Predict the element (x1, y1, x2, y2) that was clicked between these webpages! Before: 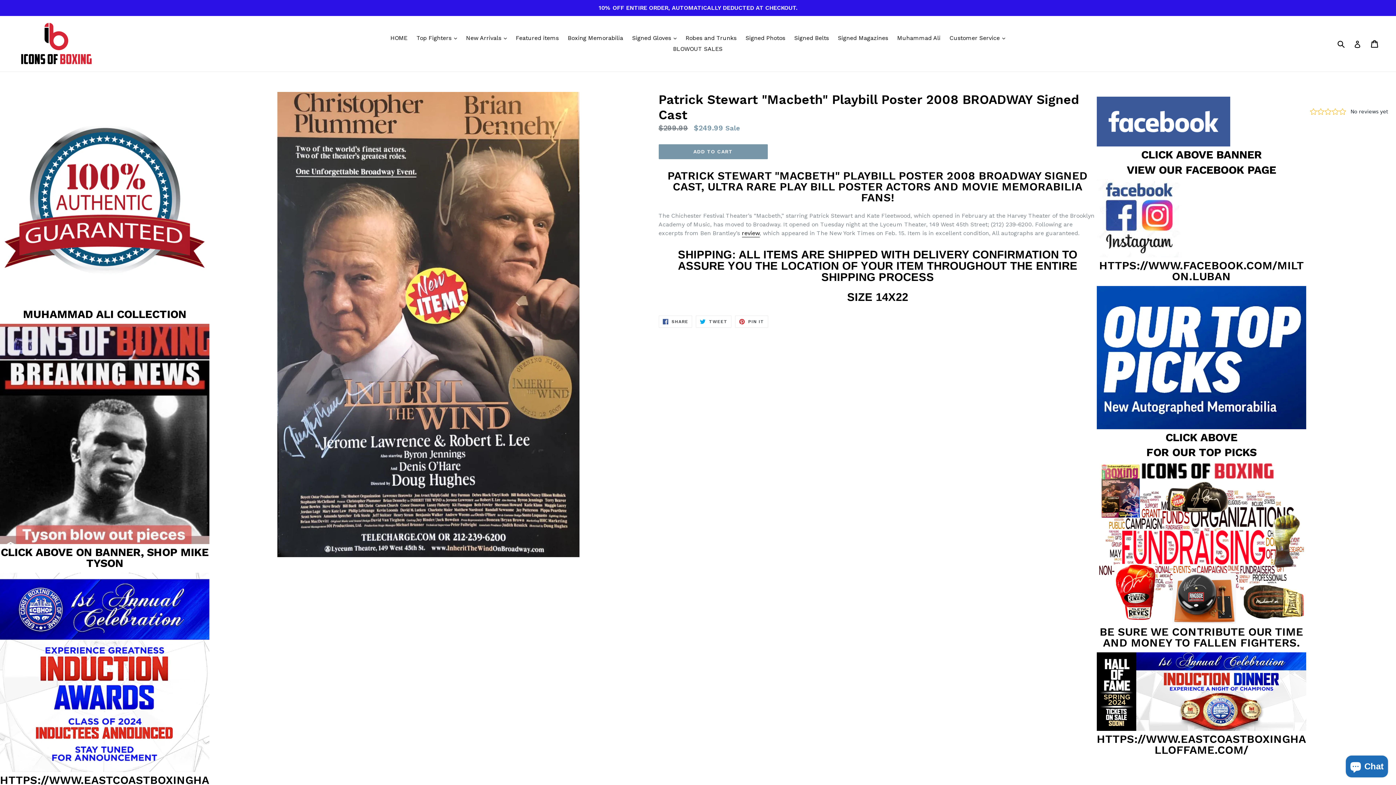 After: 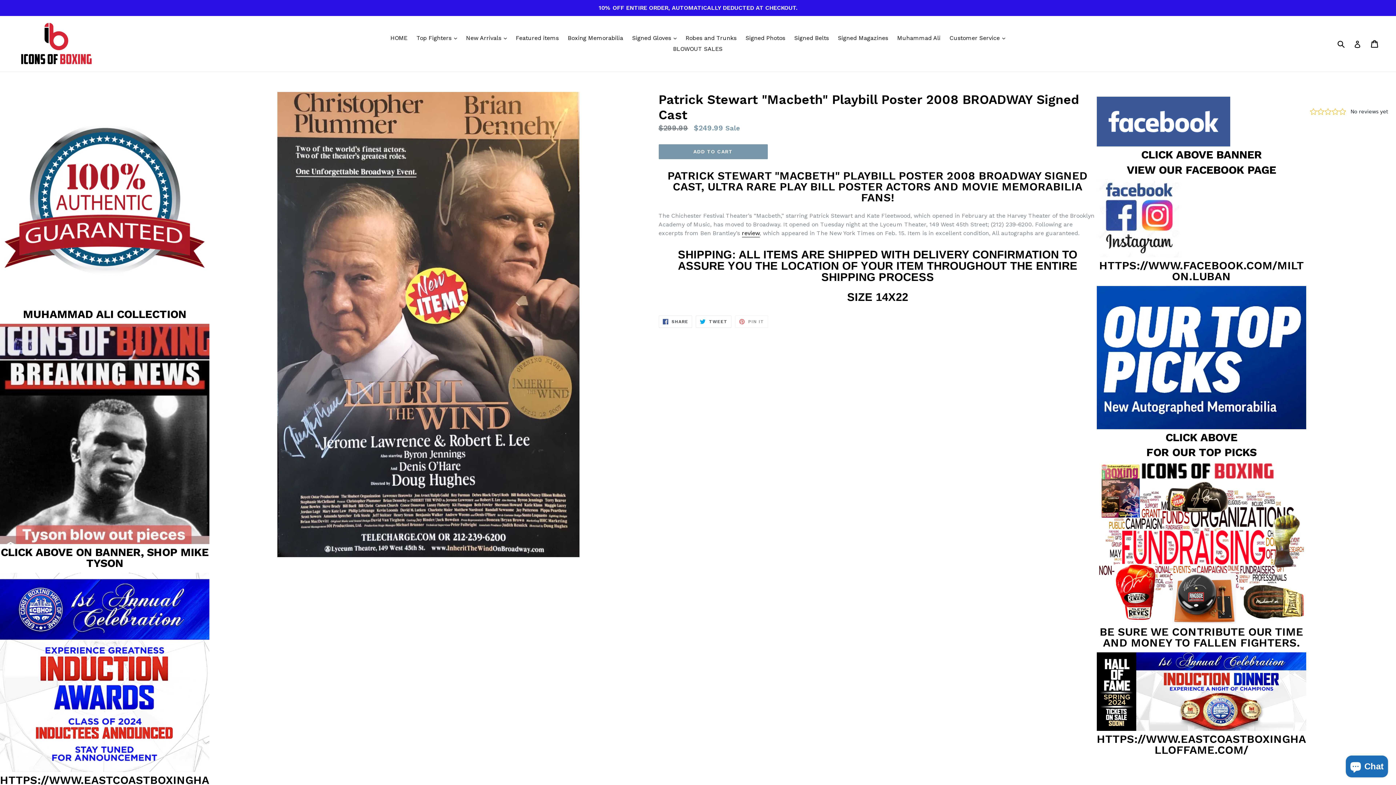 Action: bbox: (735, 315, 768, 328) label:  PIN IT
PIN ON PINTEREST